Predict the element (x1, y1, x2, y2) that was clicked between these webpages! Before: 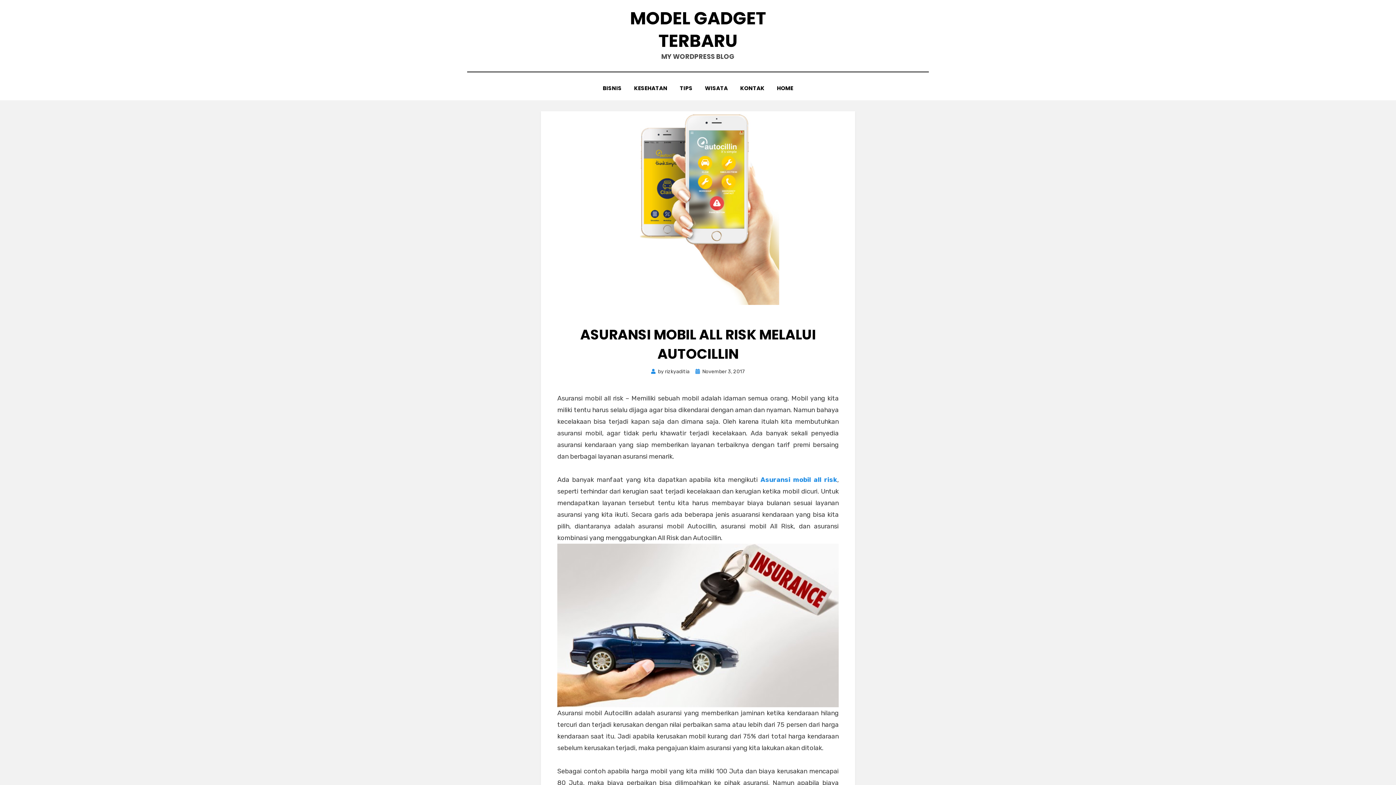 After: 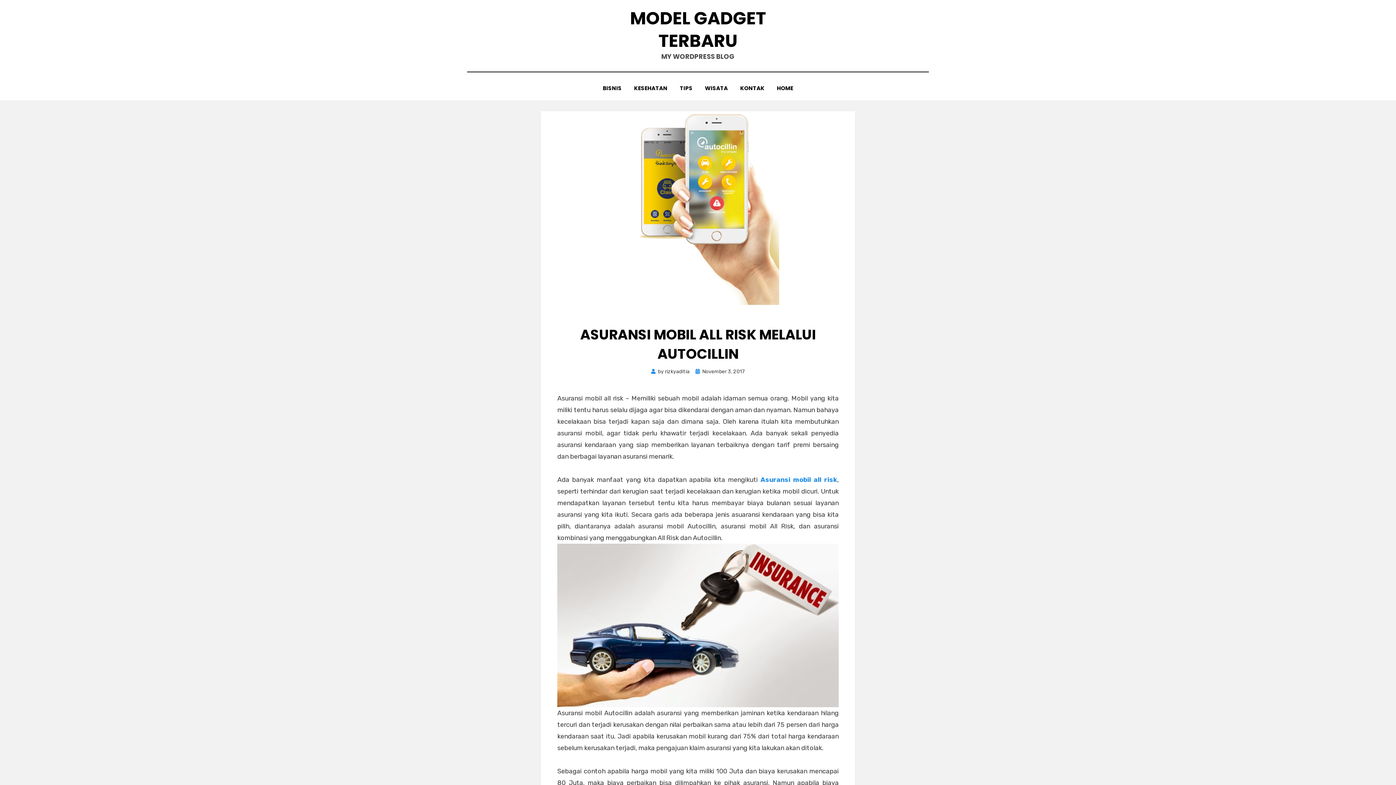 Action: label: November 3, 2017 bbox: (695, 368, 745, 374)